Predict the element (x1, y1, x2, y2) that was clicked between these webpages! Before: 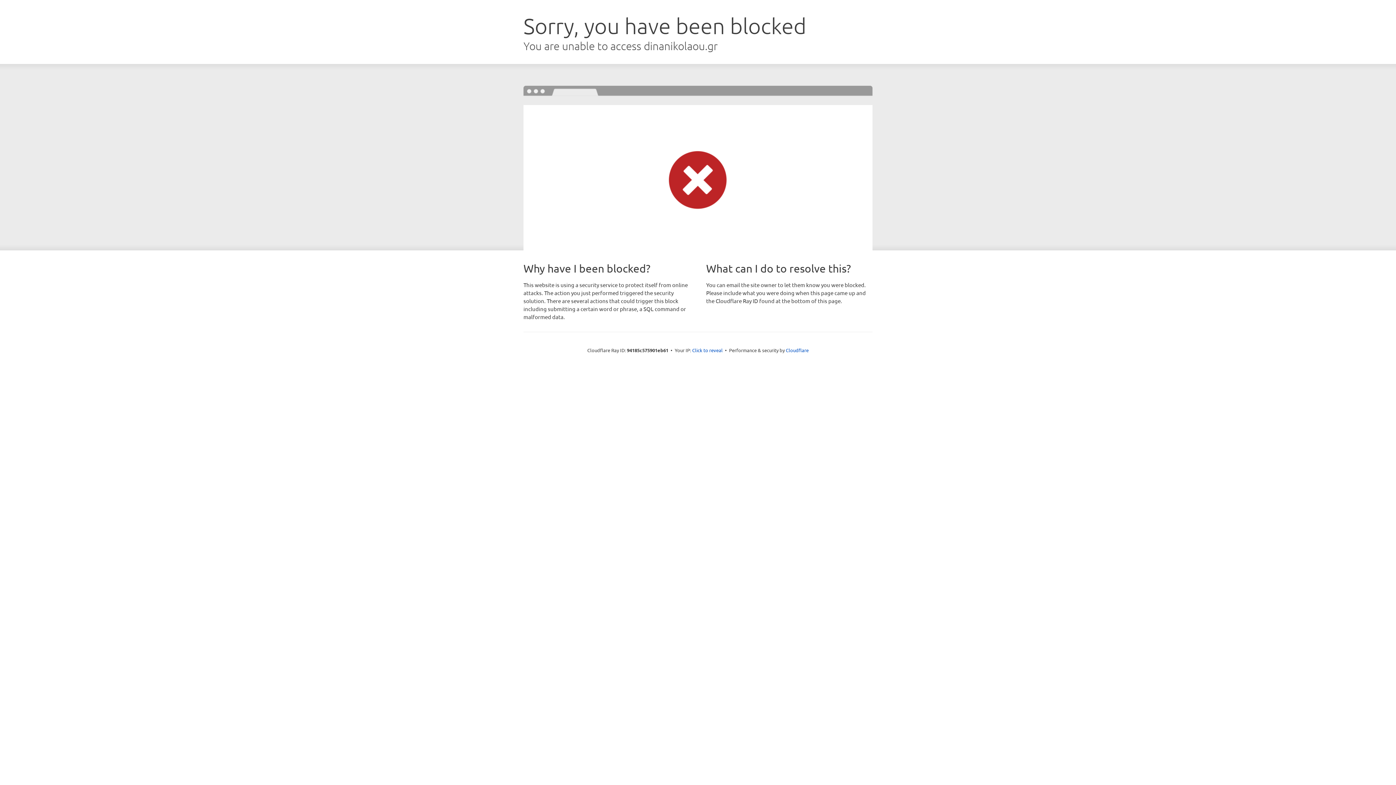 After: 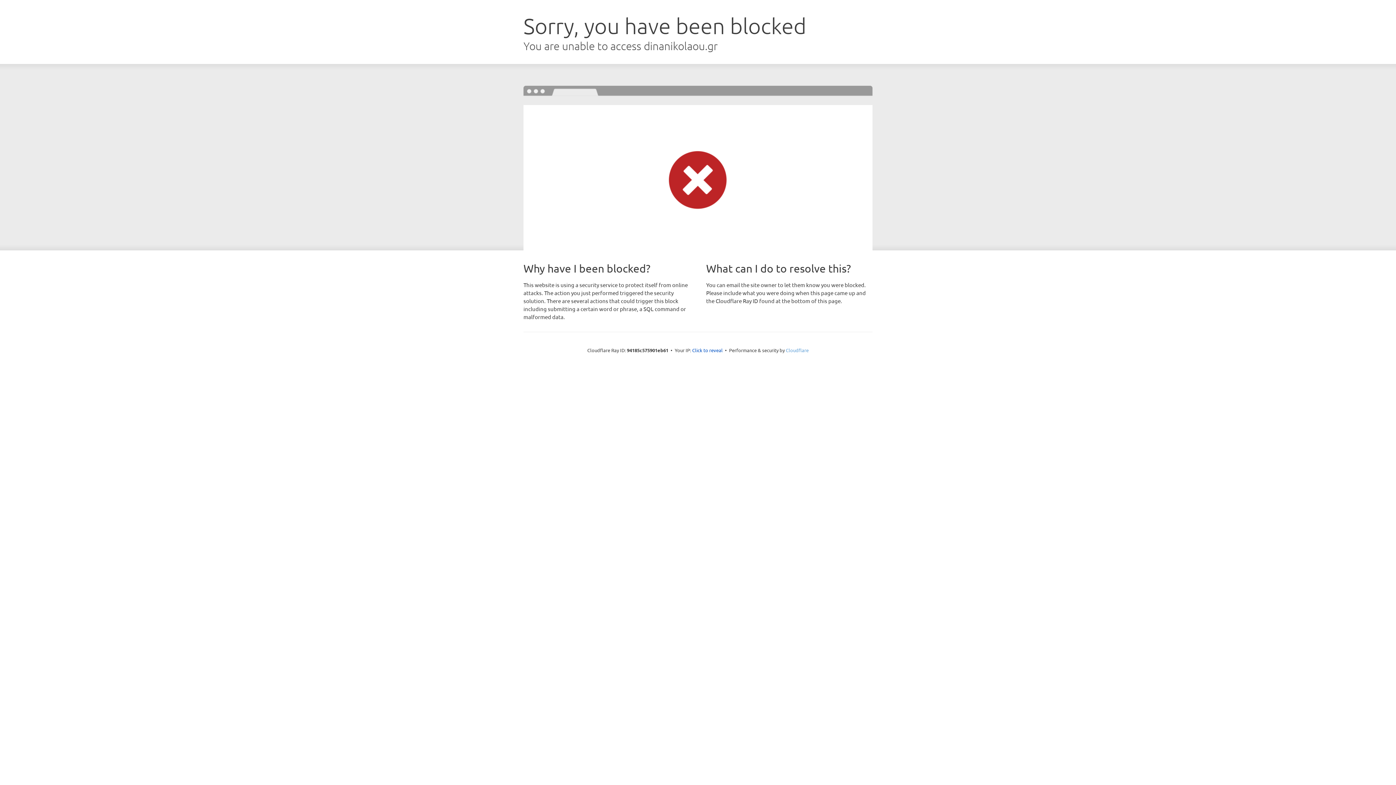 Action: label: Cloudflare bbox: (786, 347, 808, 353)